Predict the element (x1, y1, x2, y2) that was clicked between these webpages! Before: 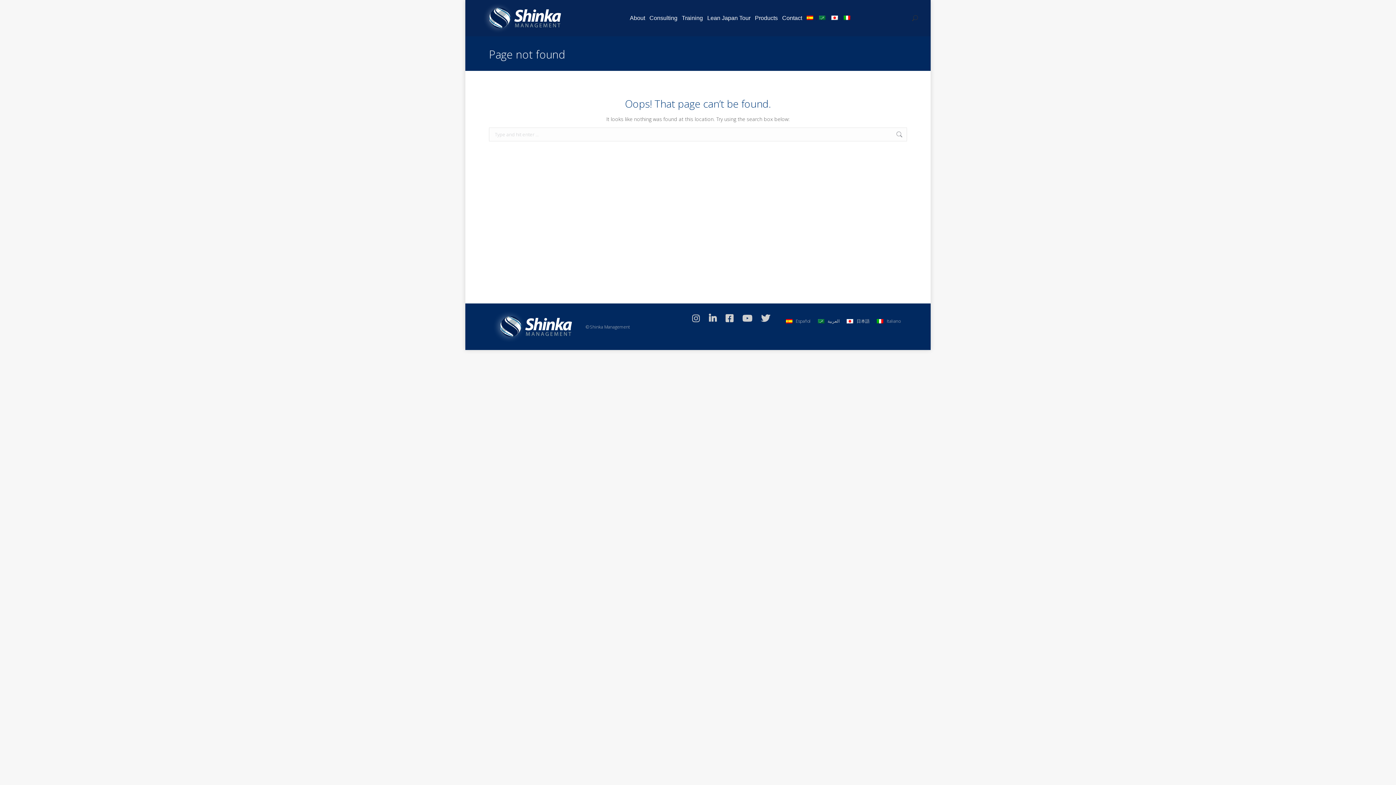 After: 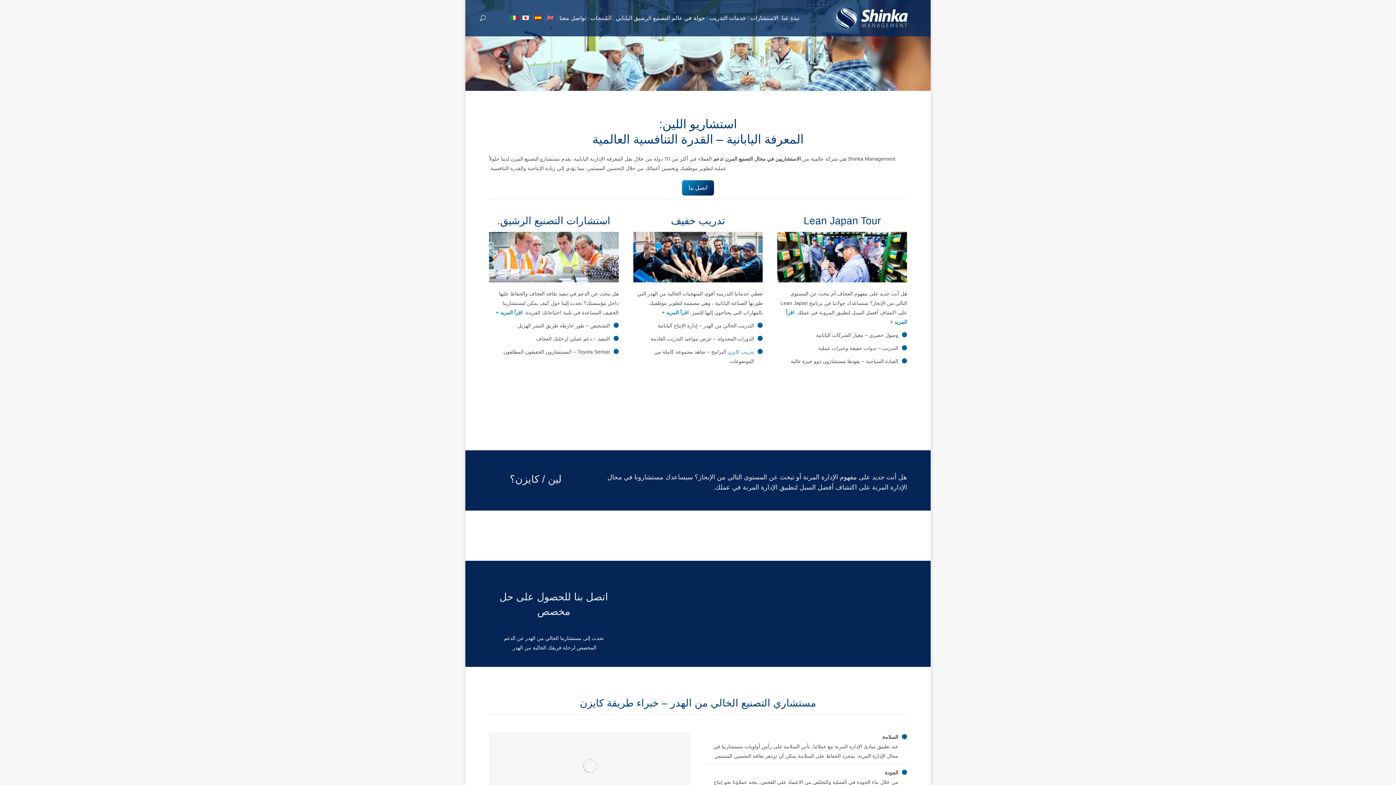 Action: bbox: (818, 6, 828, 29)